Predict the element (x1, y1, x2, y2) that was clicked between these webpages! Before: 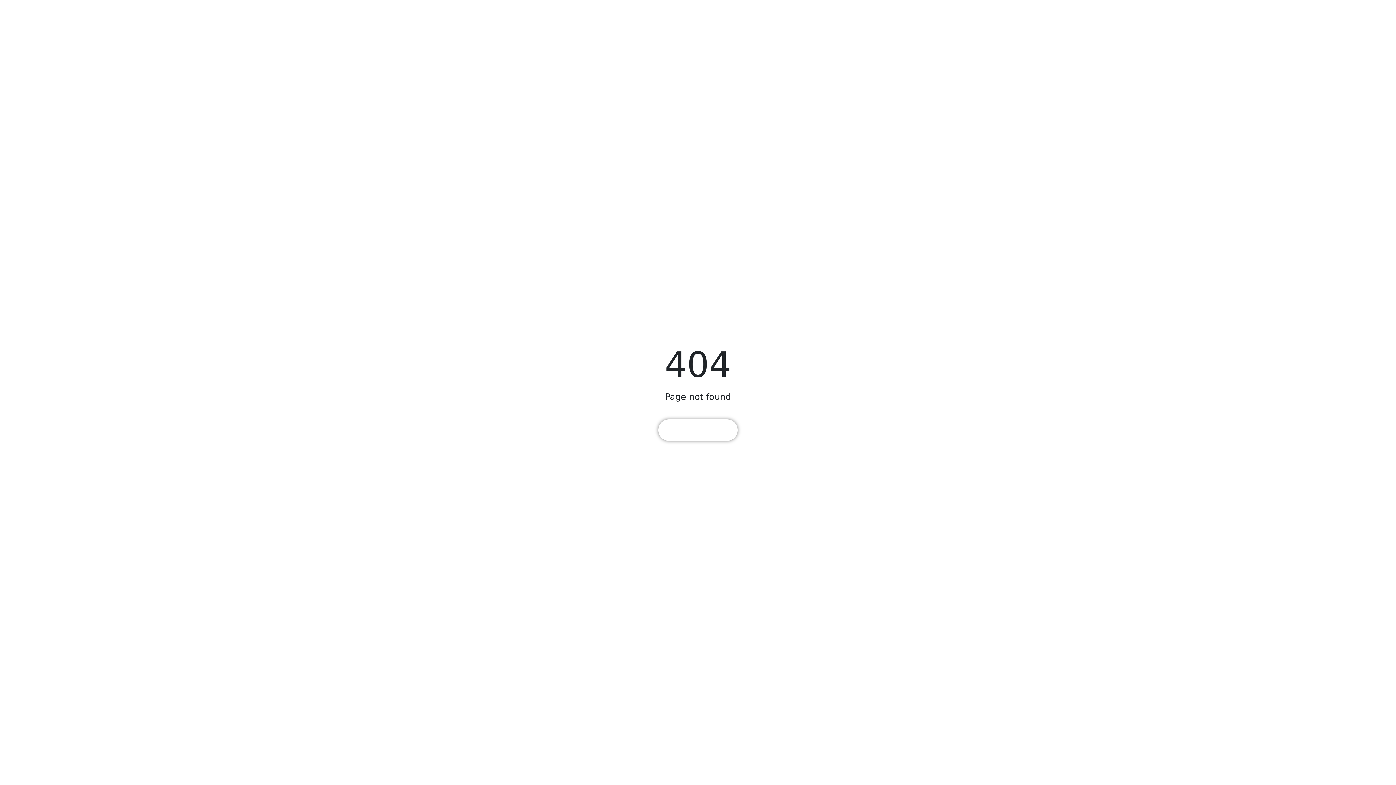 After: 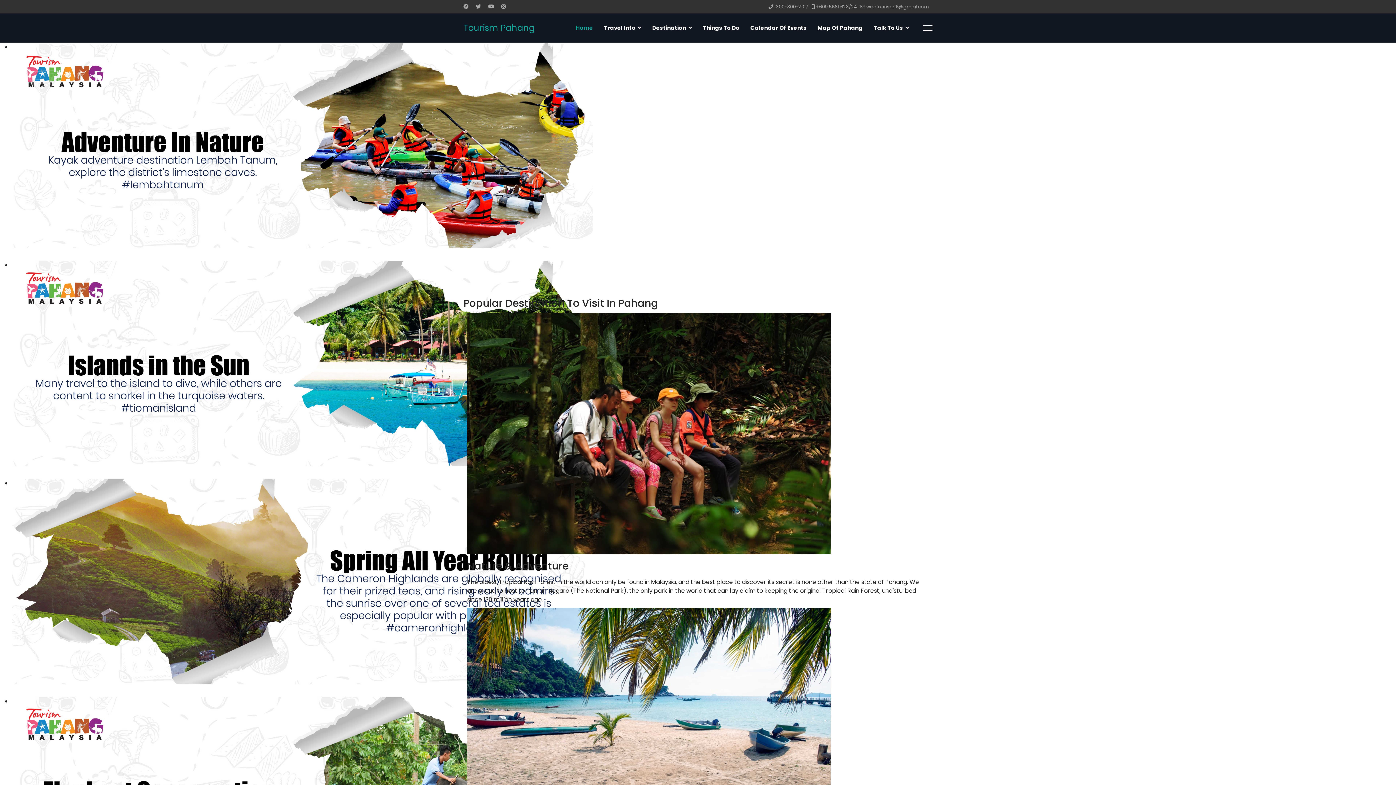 Action: bbox: (658, 419, 737, 441) label:  HOME PAGE